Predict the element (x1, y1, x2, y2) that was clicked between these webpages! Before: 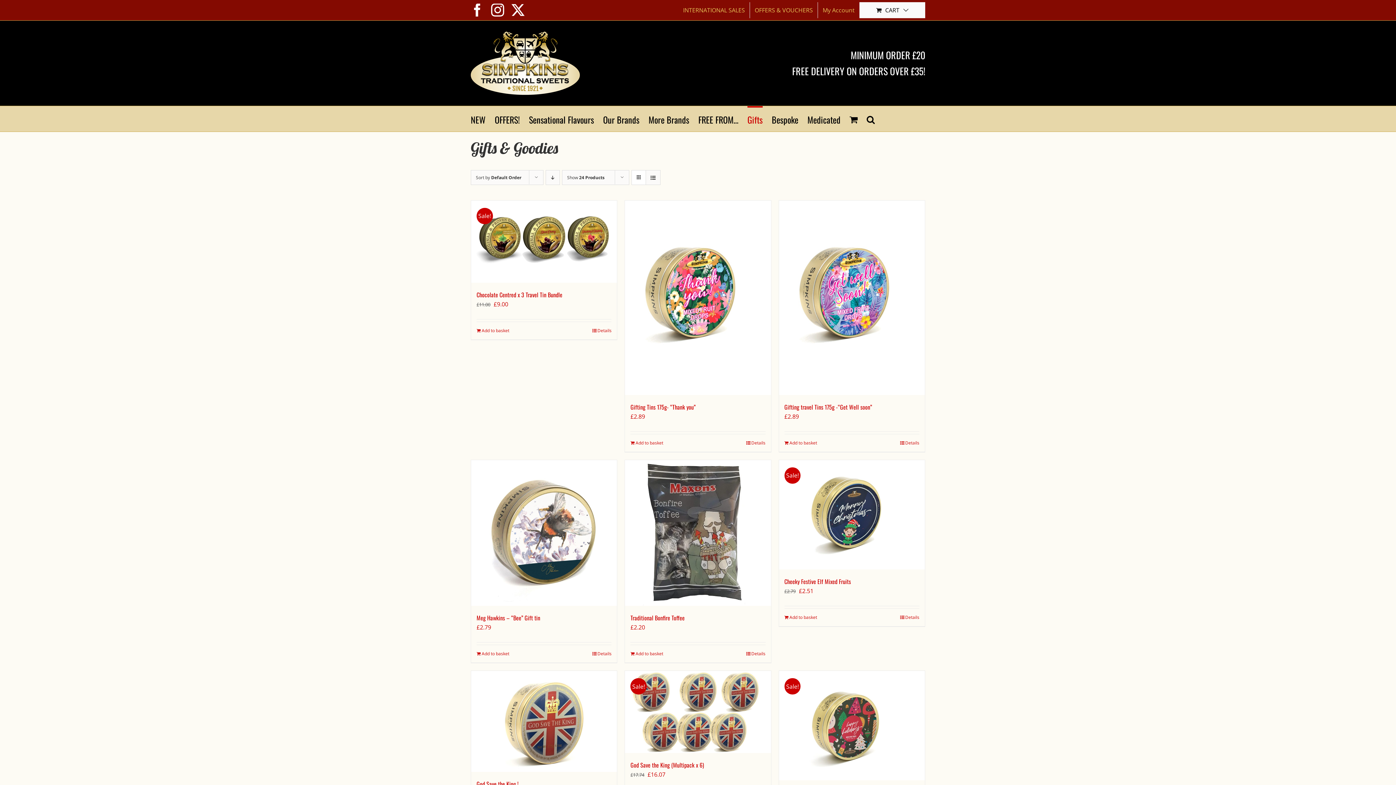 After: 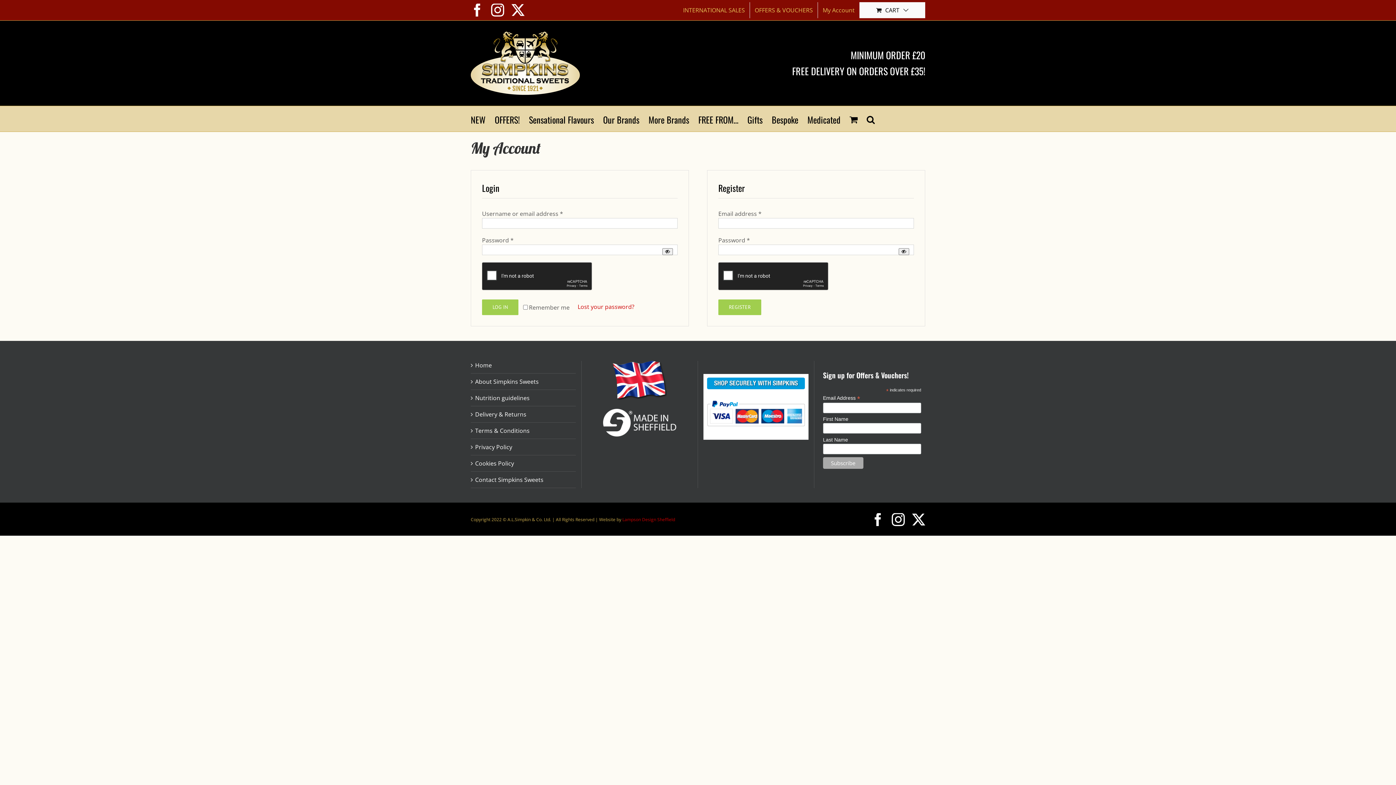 Action: label: My Account bbox: (818, 2, 859, 18)